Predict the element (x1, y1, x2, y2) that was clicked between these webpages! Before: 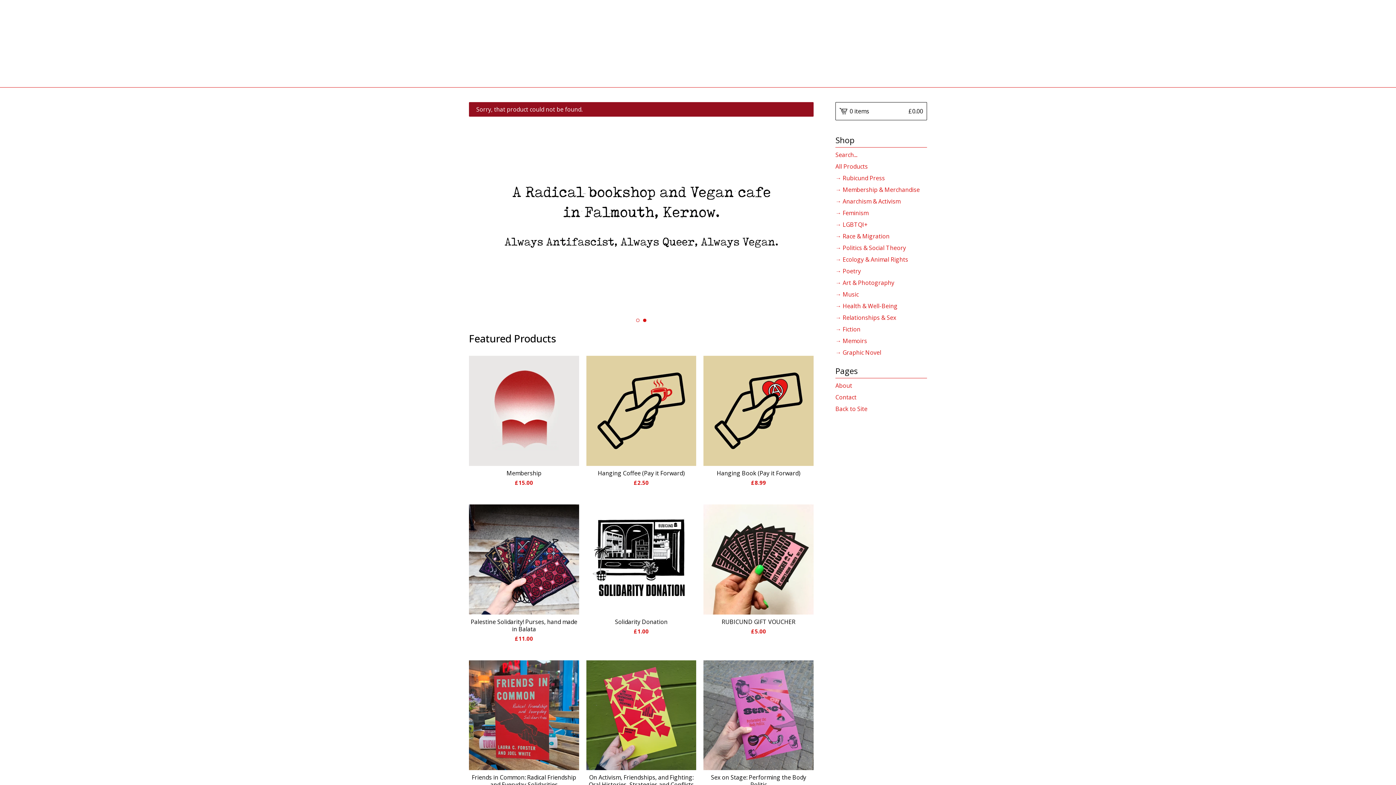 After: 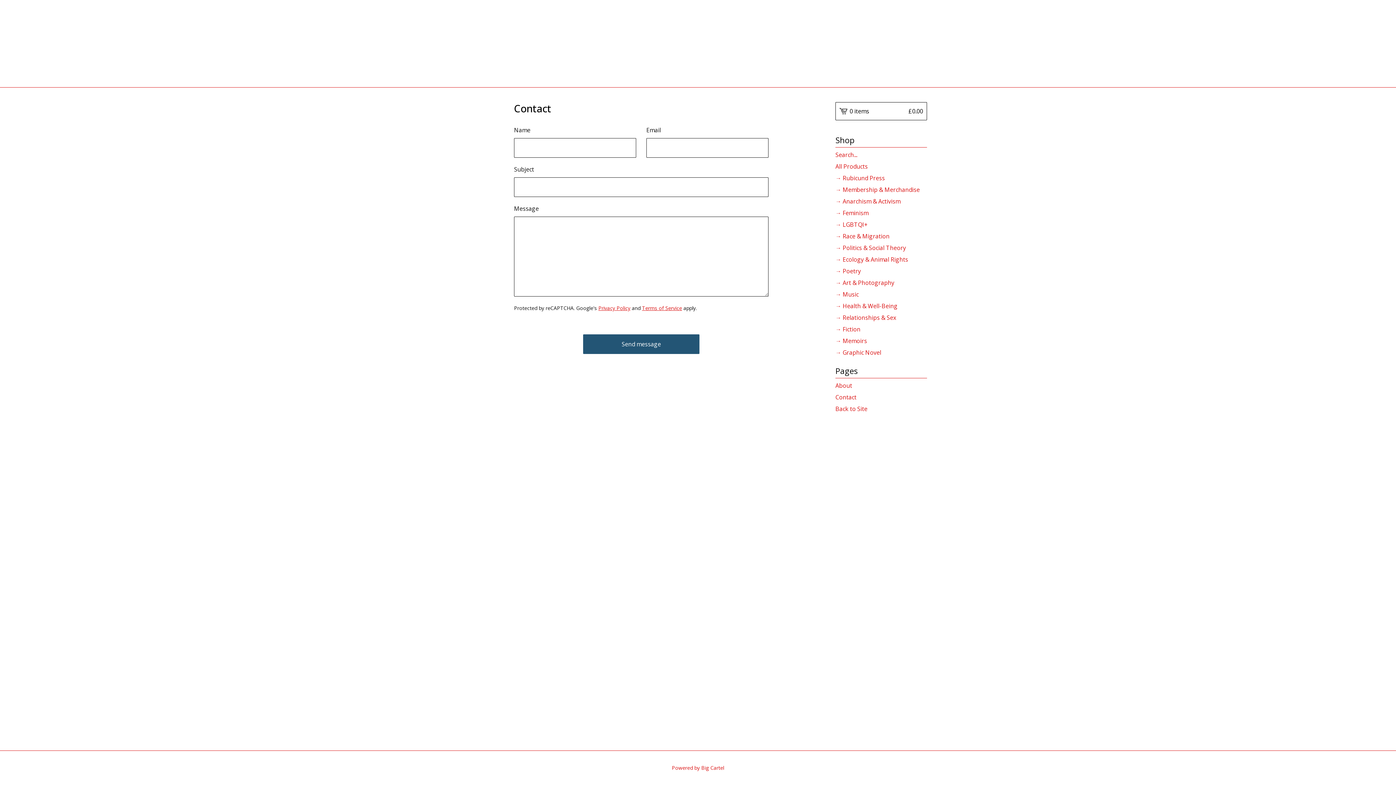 Action: bbox: (835, 391, 927, 403) label: Contact